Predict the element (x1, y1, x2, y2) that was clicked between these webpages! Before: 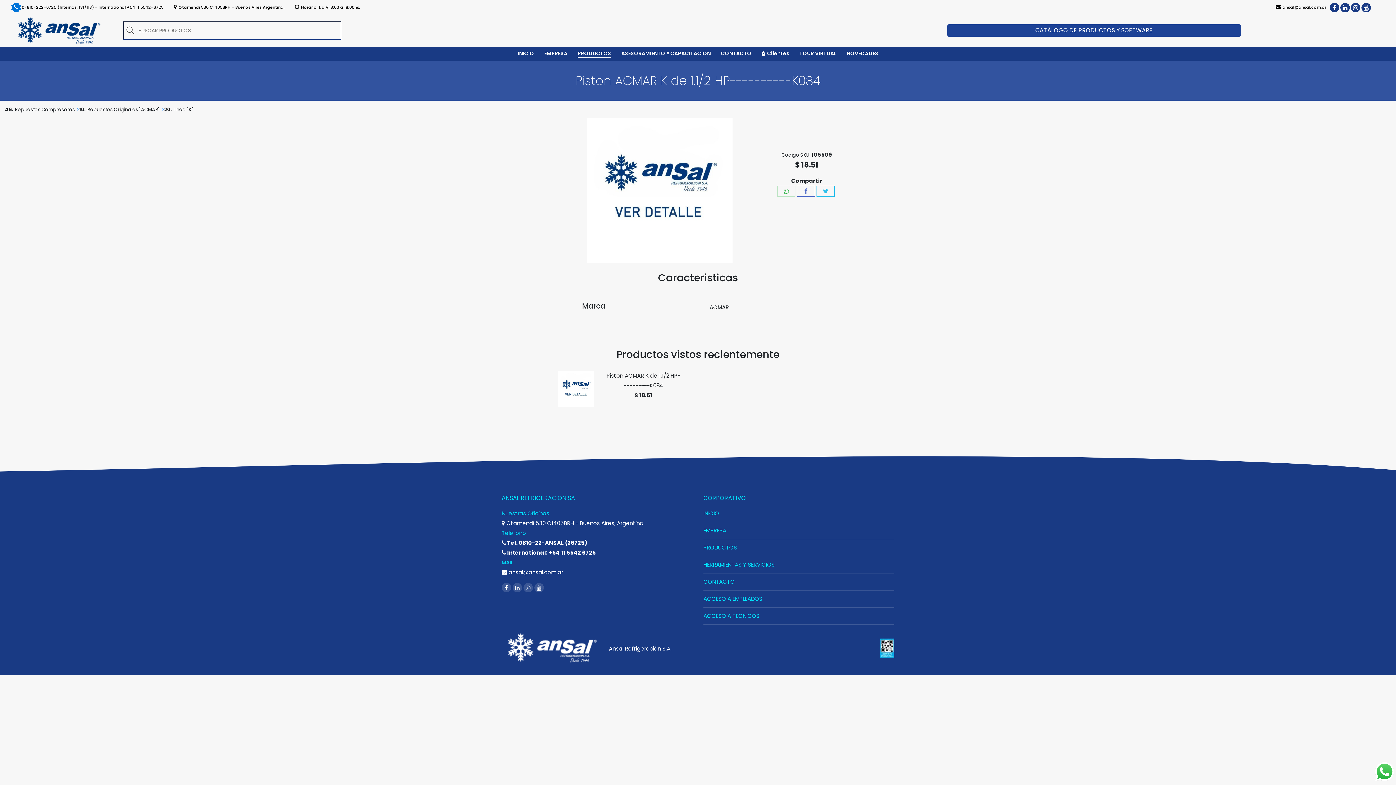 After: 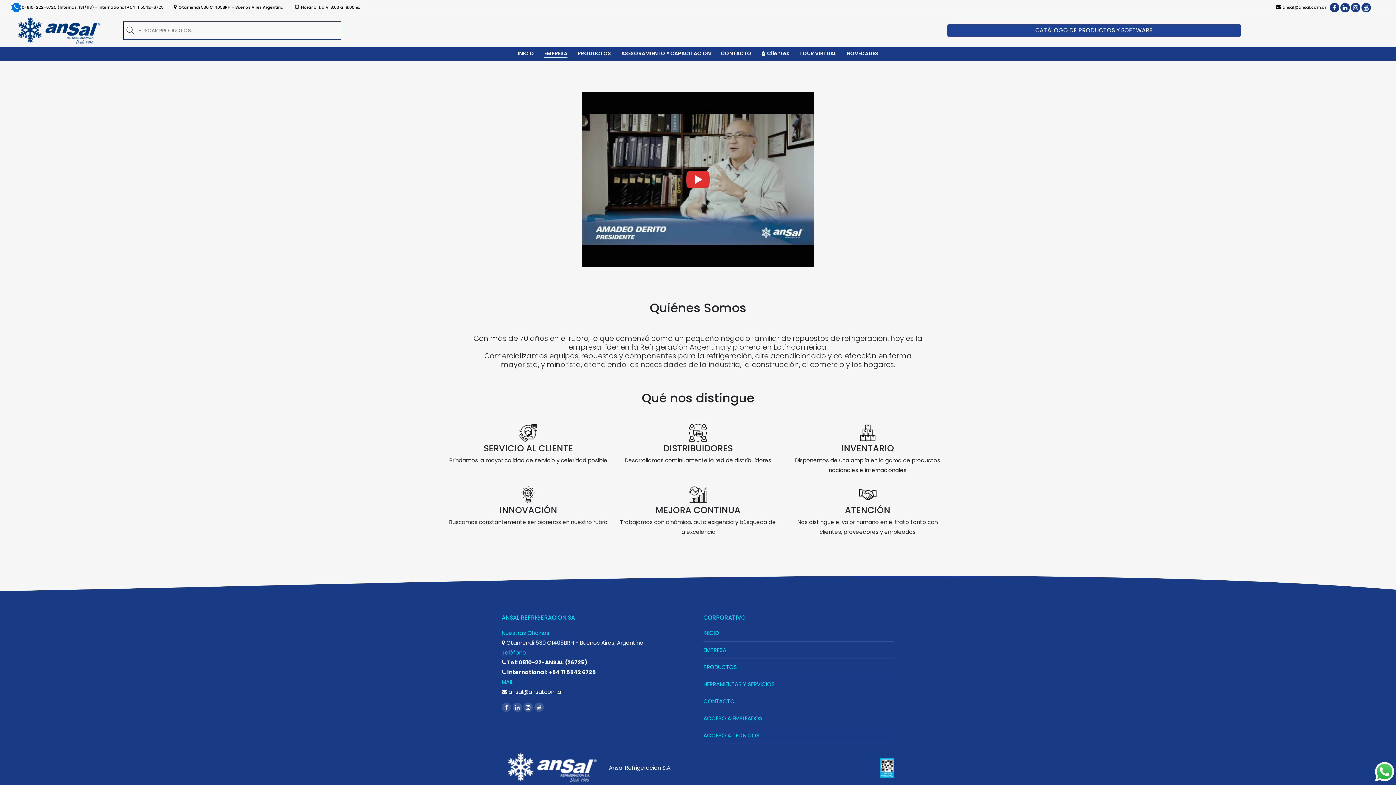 Action: label: EMPRESA bbox: (544, 49, 567, 57)